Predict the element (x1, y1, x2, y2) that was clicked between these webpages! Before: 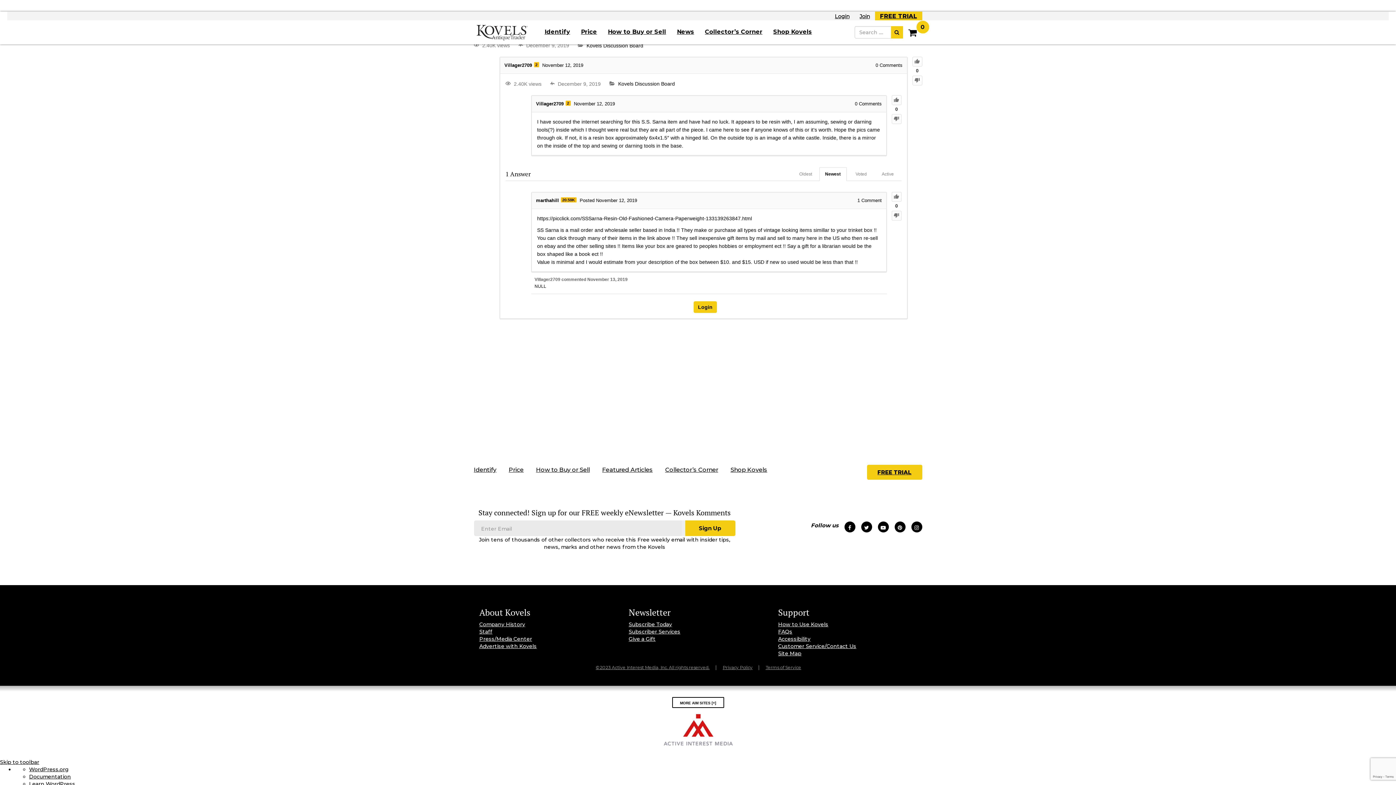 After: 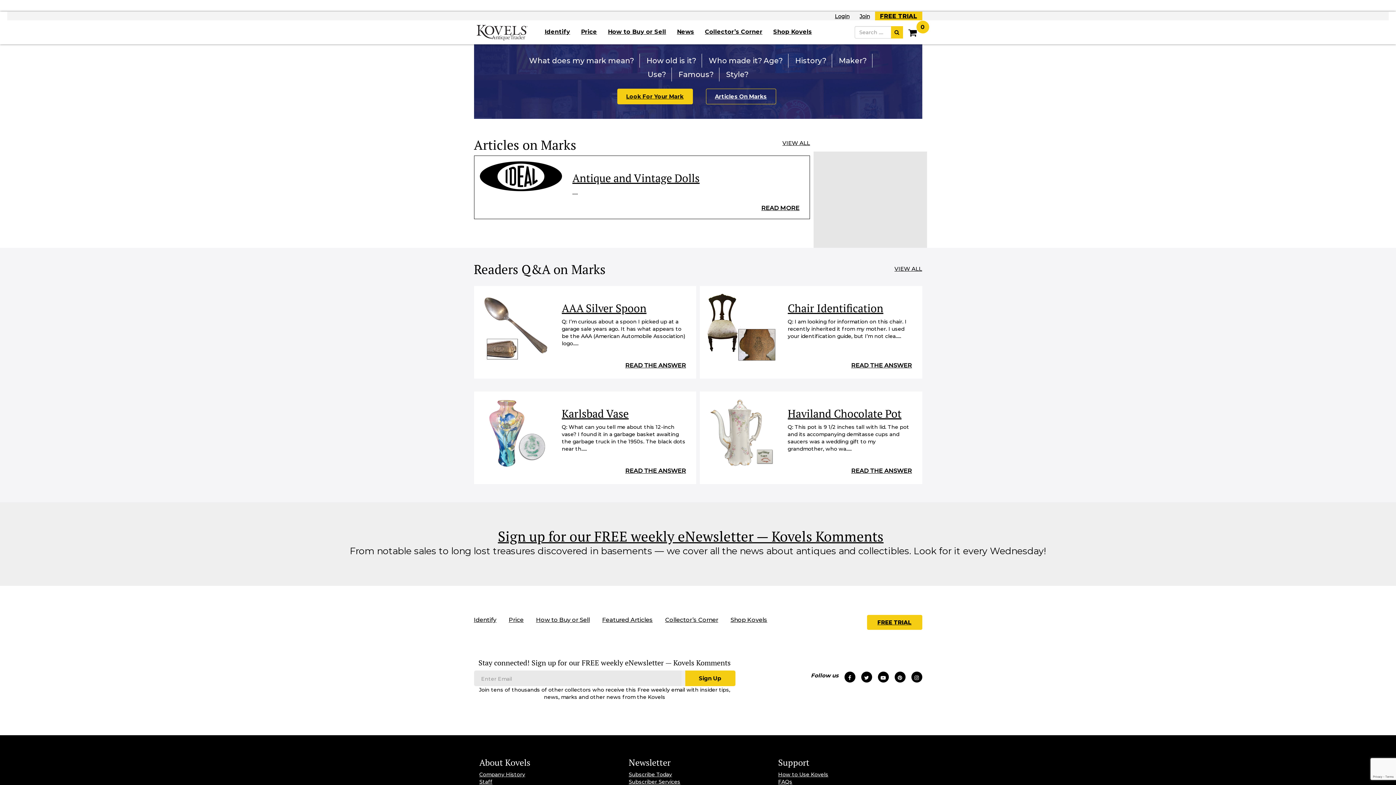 Action: label: Identify bbox: (474, 466, 496, 473)